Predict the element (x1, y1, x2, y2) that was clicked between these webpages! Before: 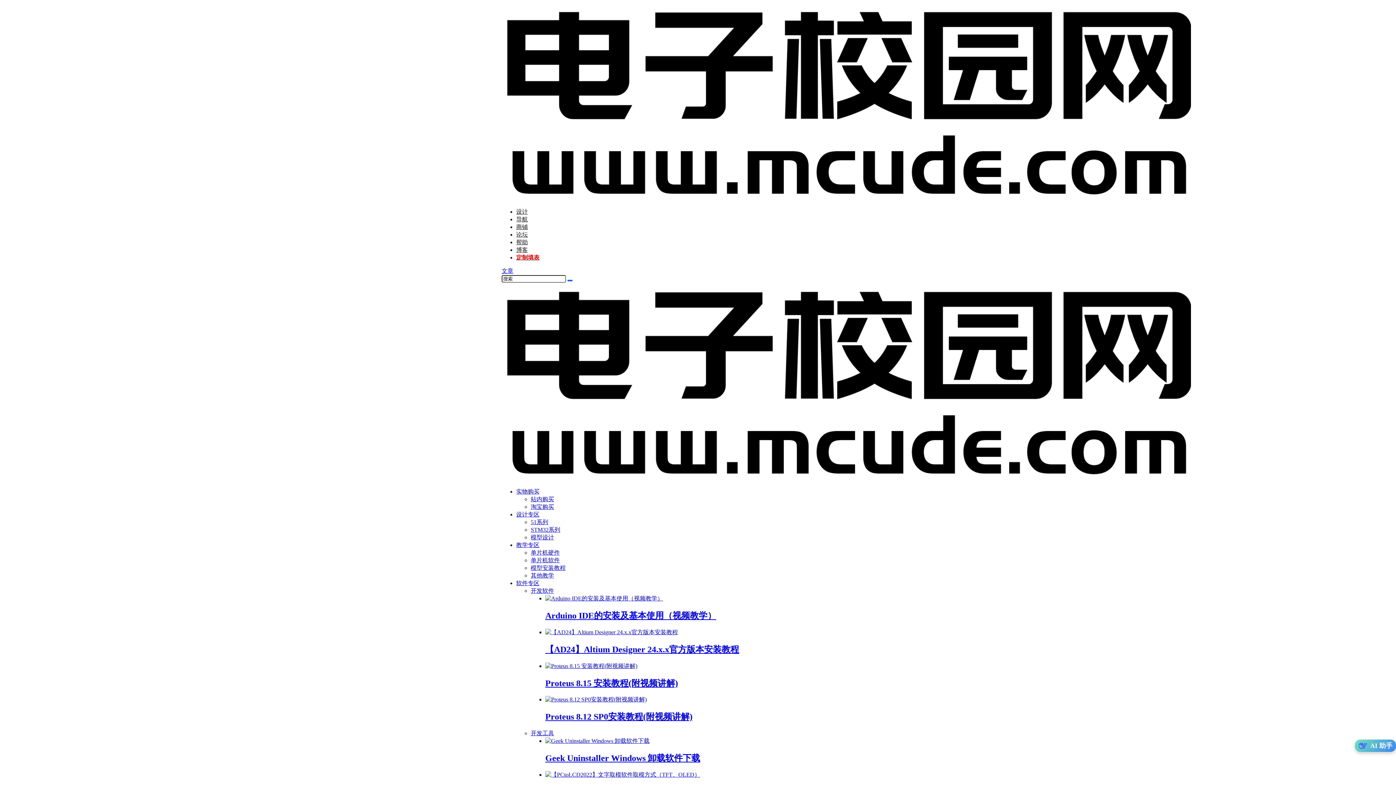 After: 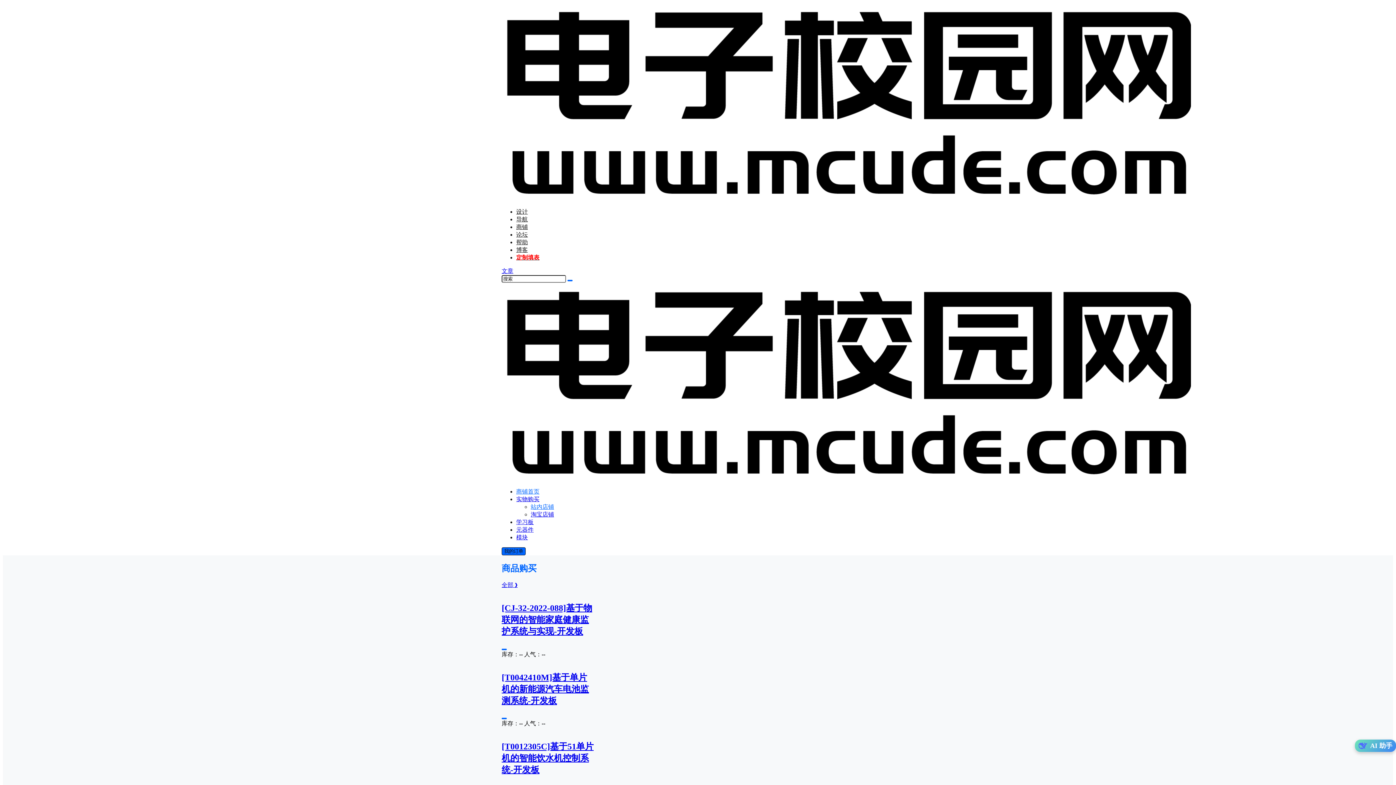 Action: bbox: (516, 488, 539, 494) label: 实物购买